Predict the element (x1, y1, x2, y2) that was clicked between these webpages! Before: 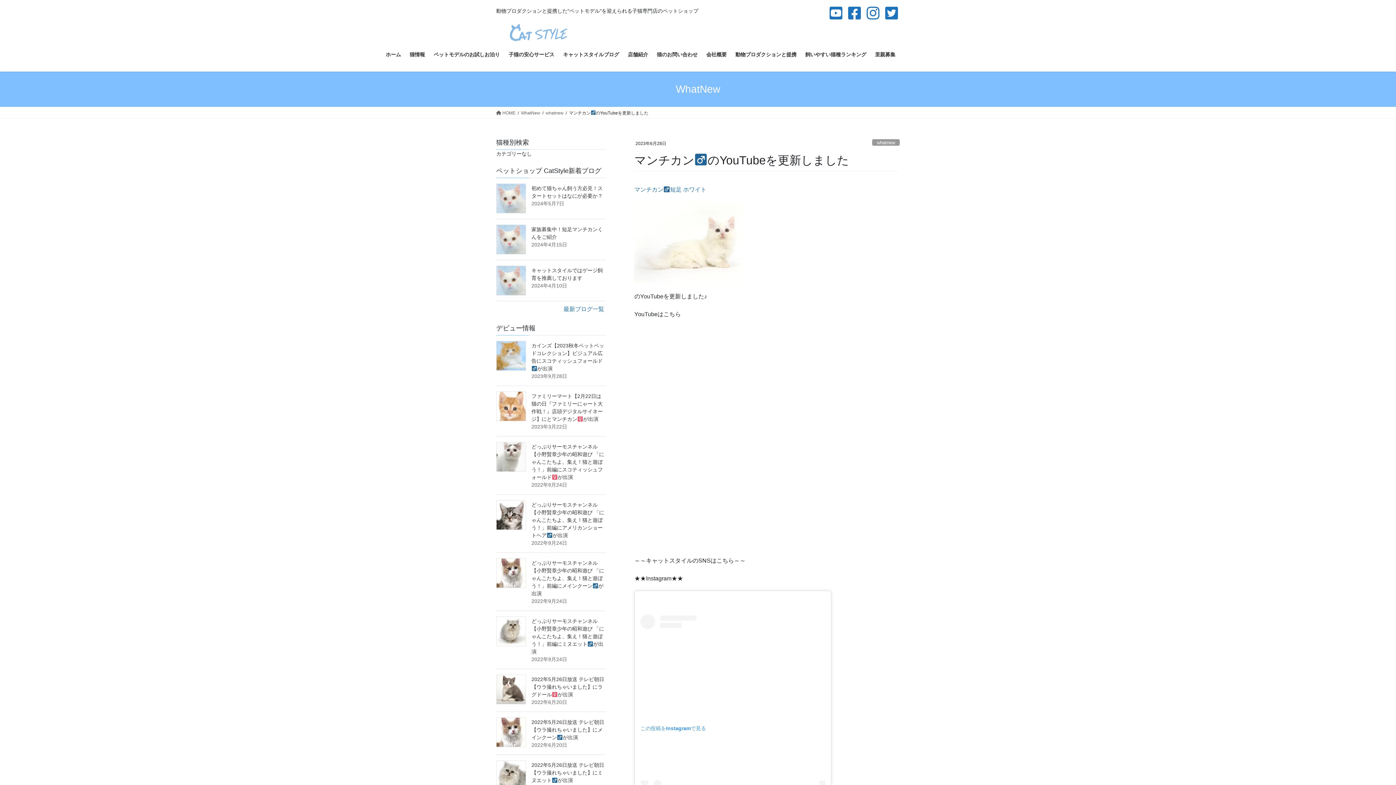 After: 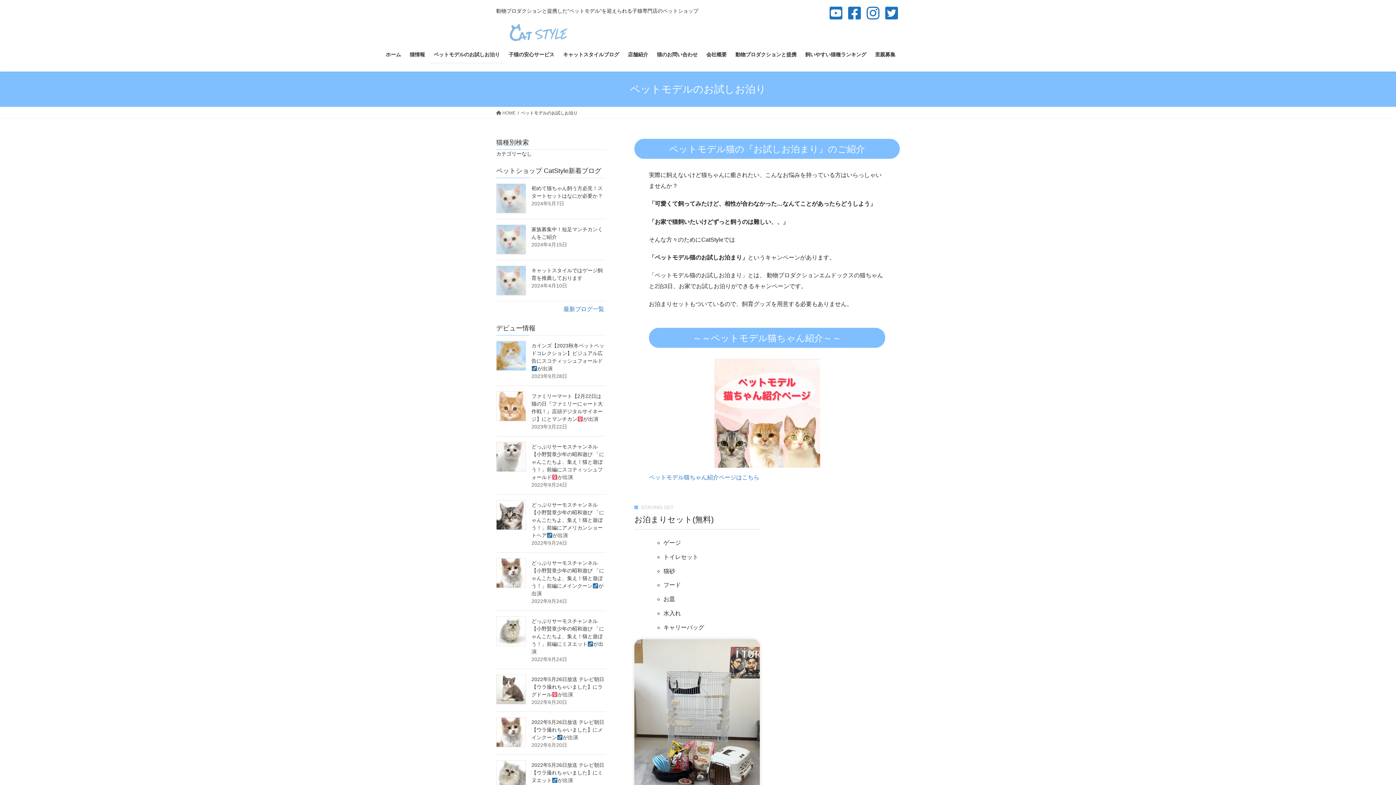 Action: bbox: (429, 46, 504, 63) label: ペットモデルのお試しお泊り